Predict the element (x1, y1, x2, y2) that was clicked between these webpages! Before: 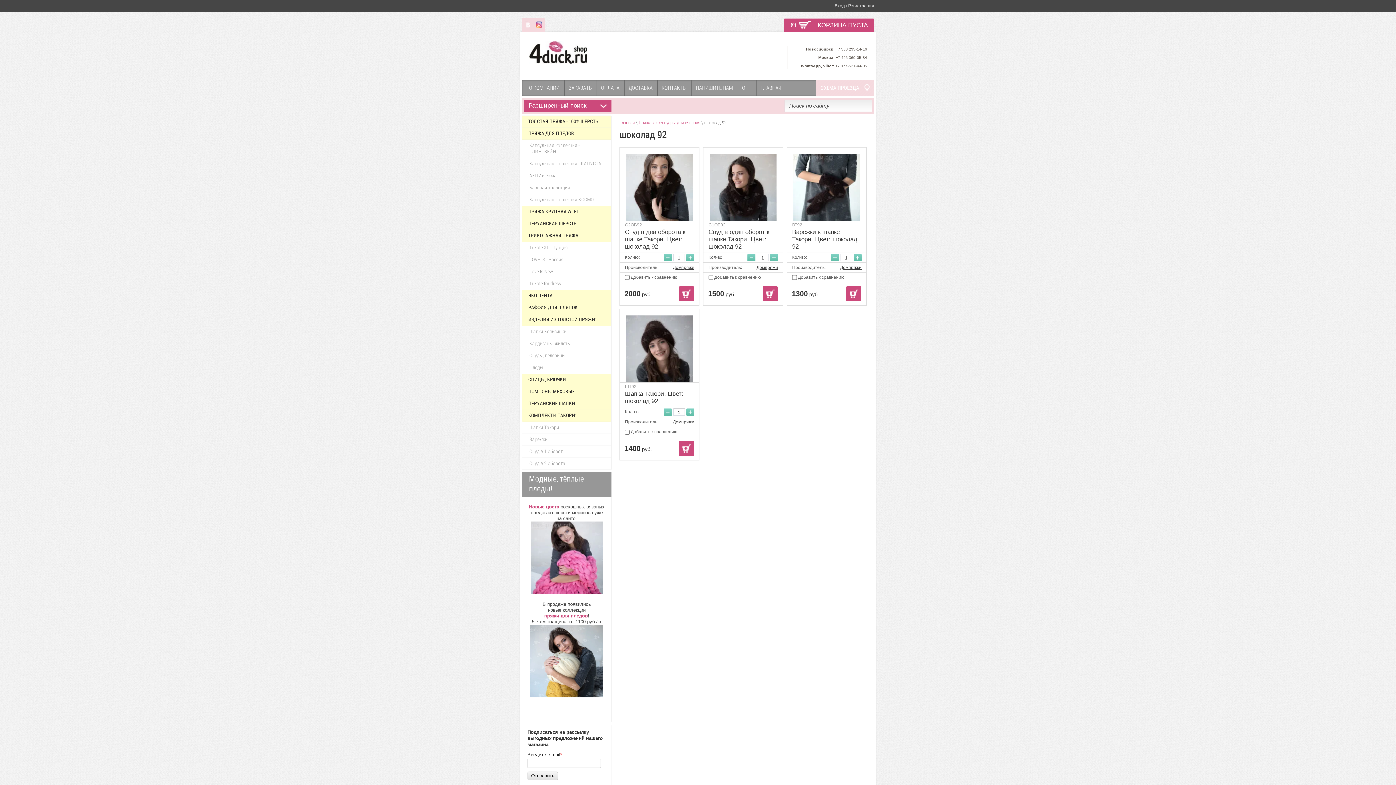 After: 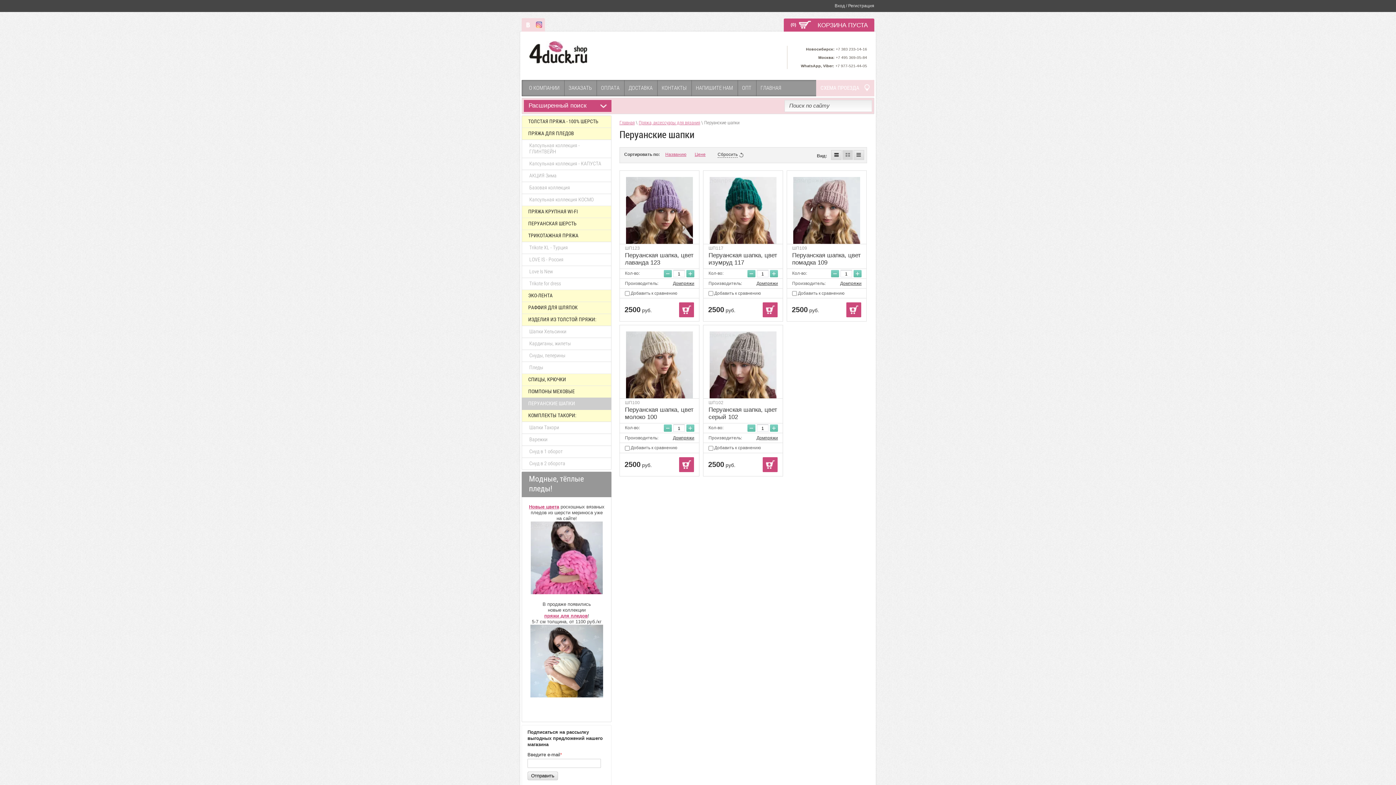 Action: label: ПЕРУАНСКИЕ ШАПКИ bbox: (522, 398, 611, 409)